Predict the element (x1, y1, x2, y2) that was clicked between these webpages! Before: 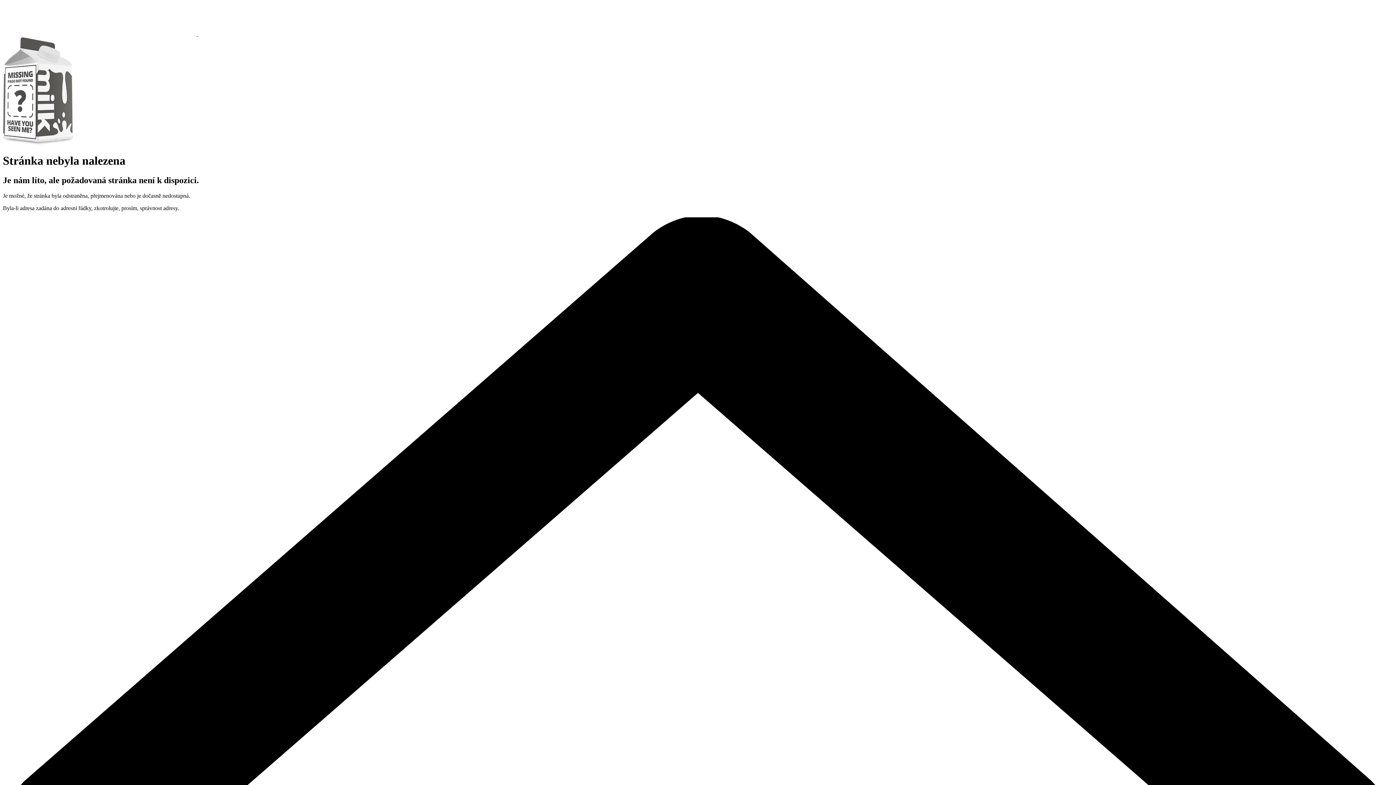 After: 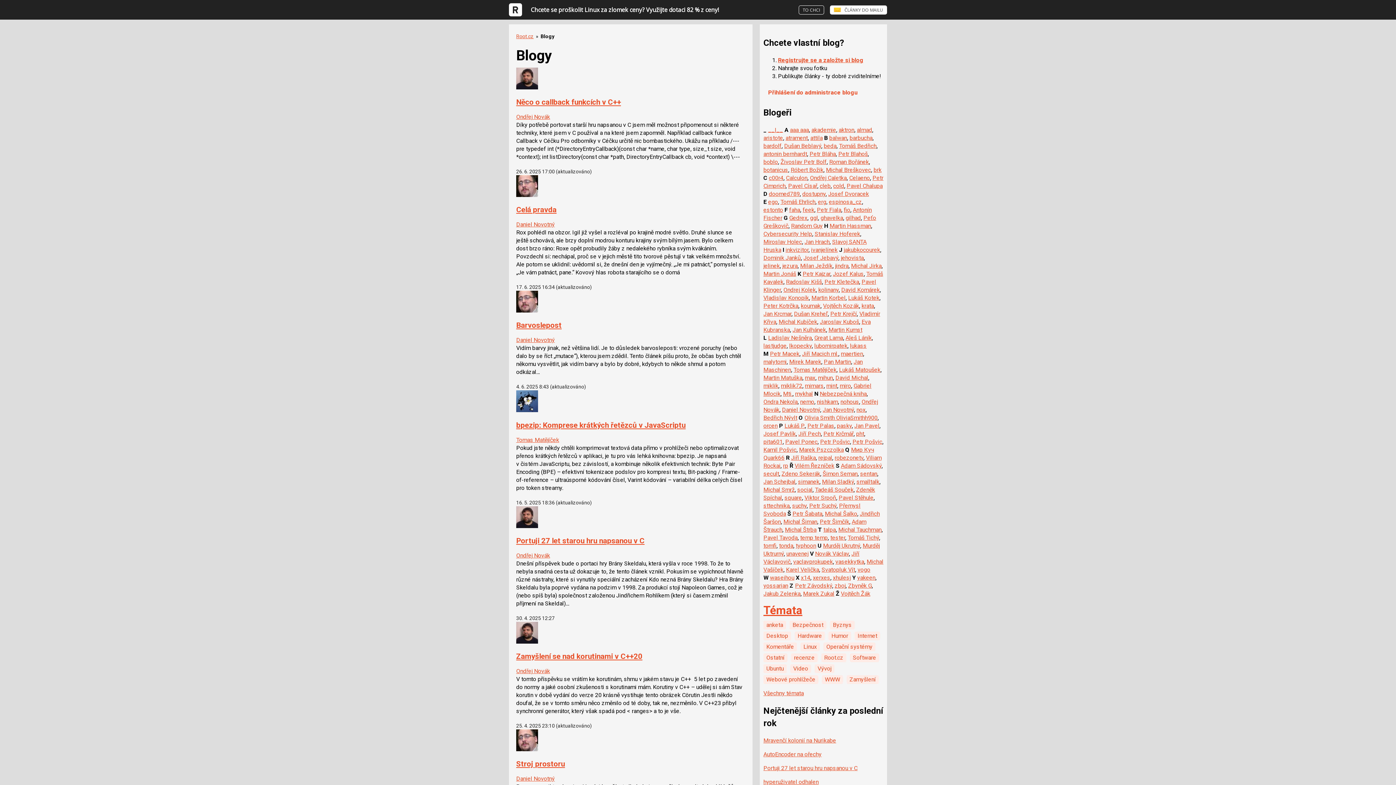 Action: bbox: (2, 30, 205, 37) label:  